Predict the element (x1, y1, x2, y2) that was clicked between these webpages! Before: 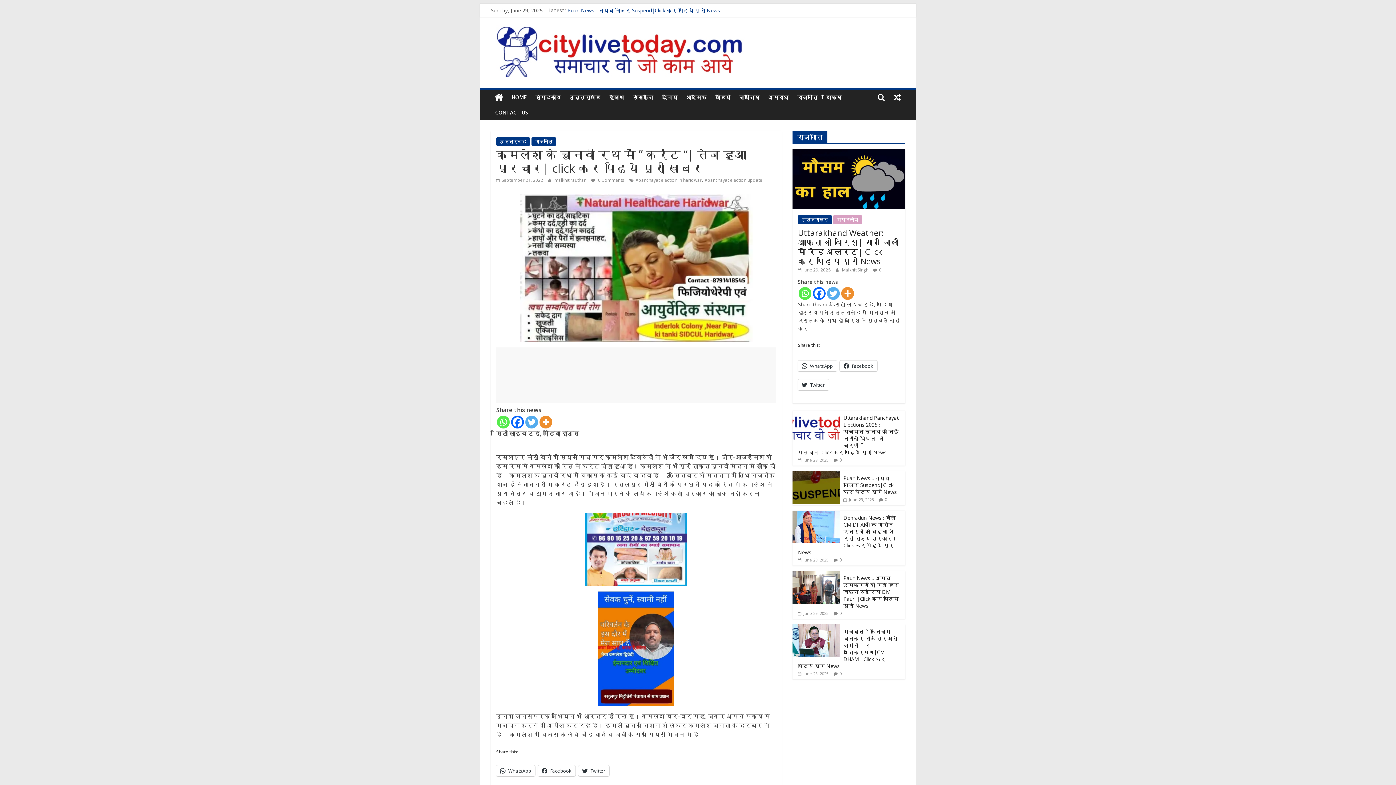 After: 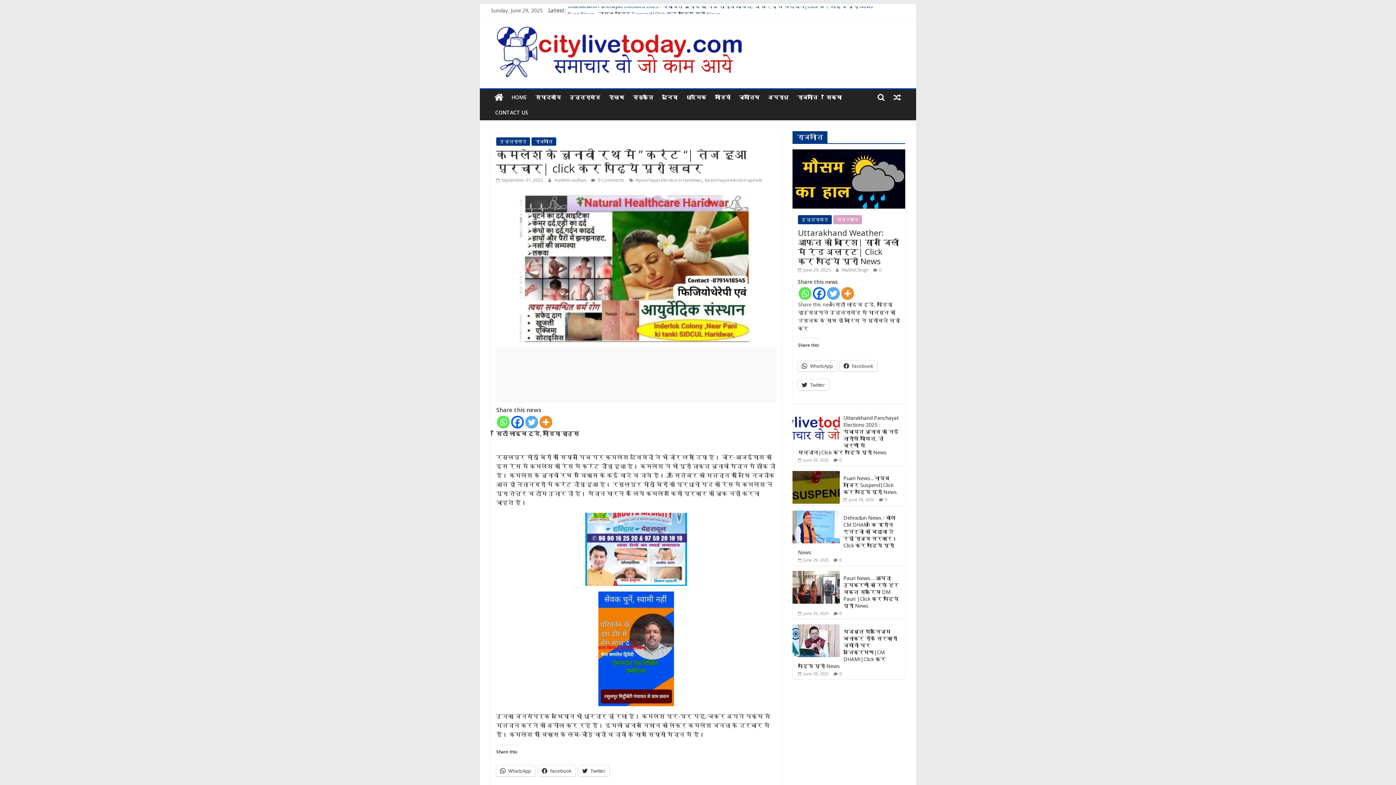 Action: label: Twitter bbox: (525, 416, 538, 428)